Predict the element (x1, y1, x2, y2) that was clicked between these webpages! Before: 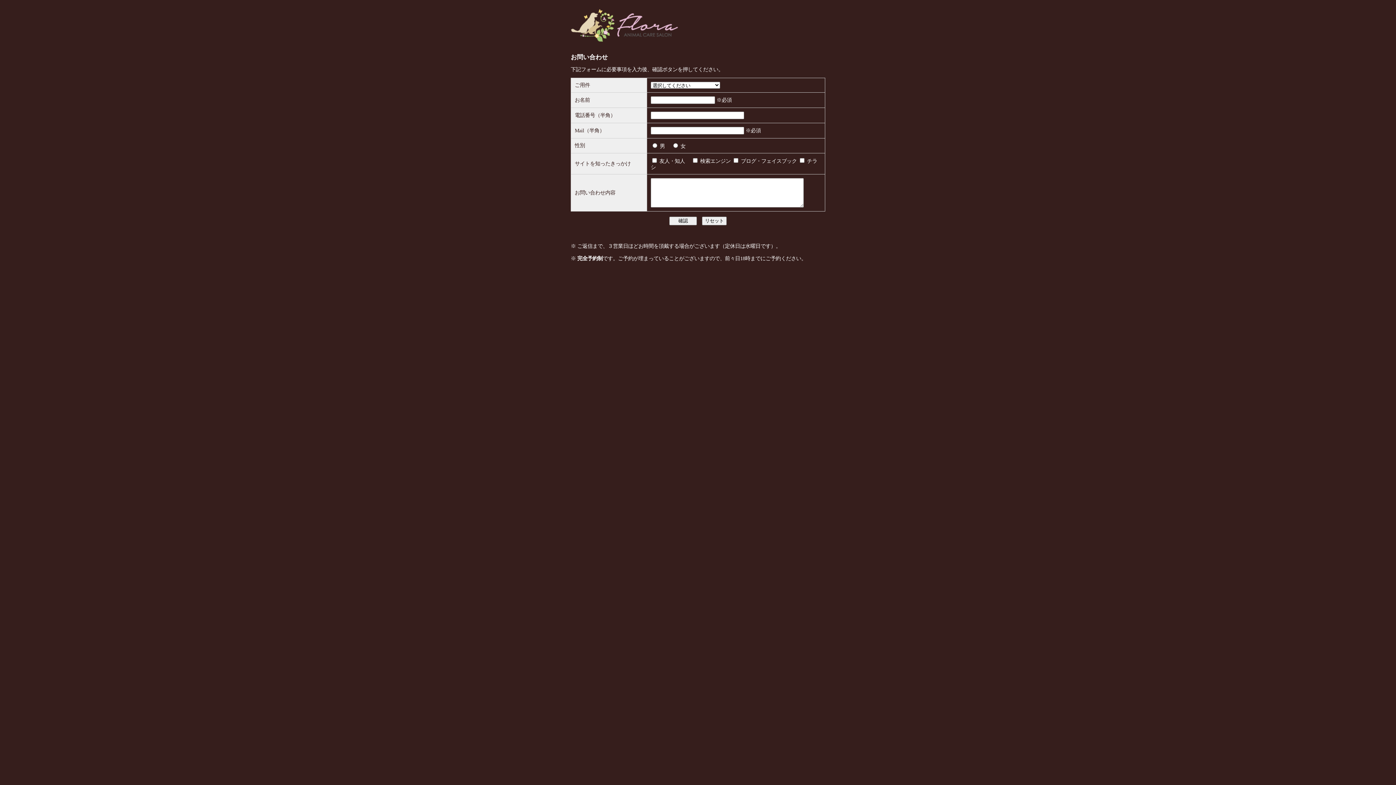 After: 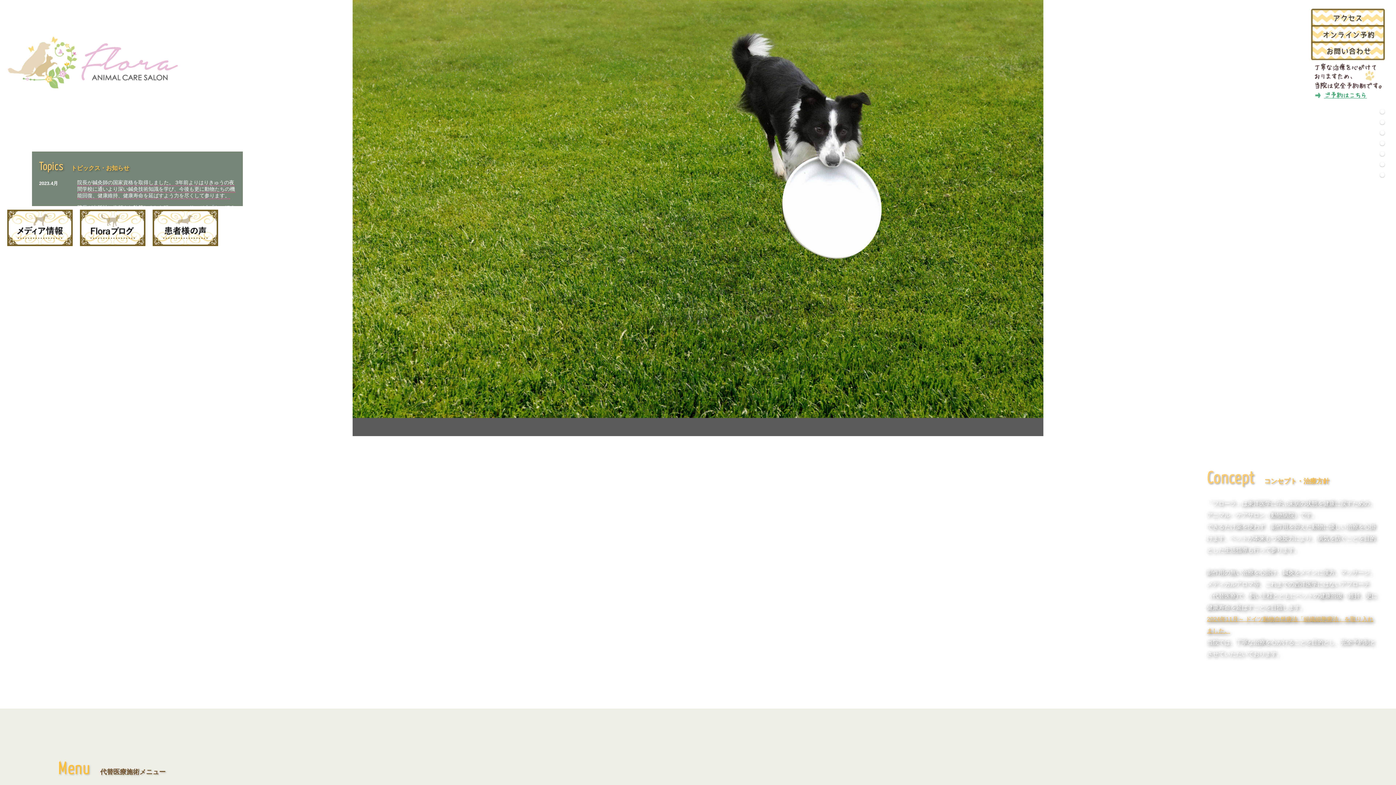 Action: bbox: (570, 37, 678, 42)